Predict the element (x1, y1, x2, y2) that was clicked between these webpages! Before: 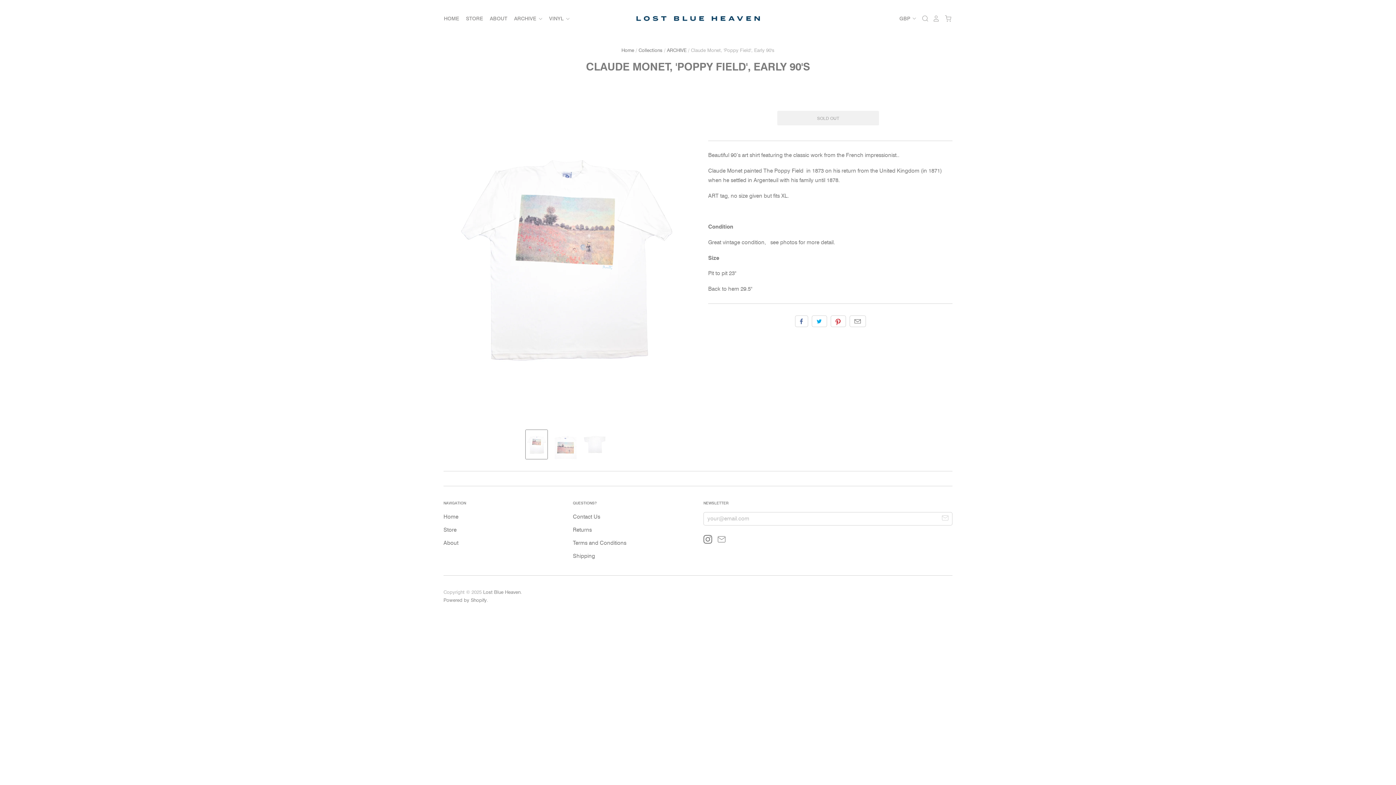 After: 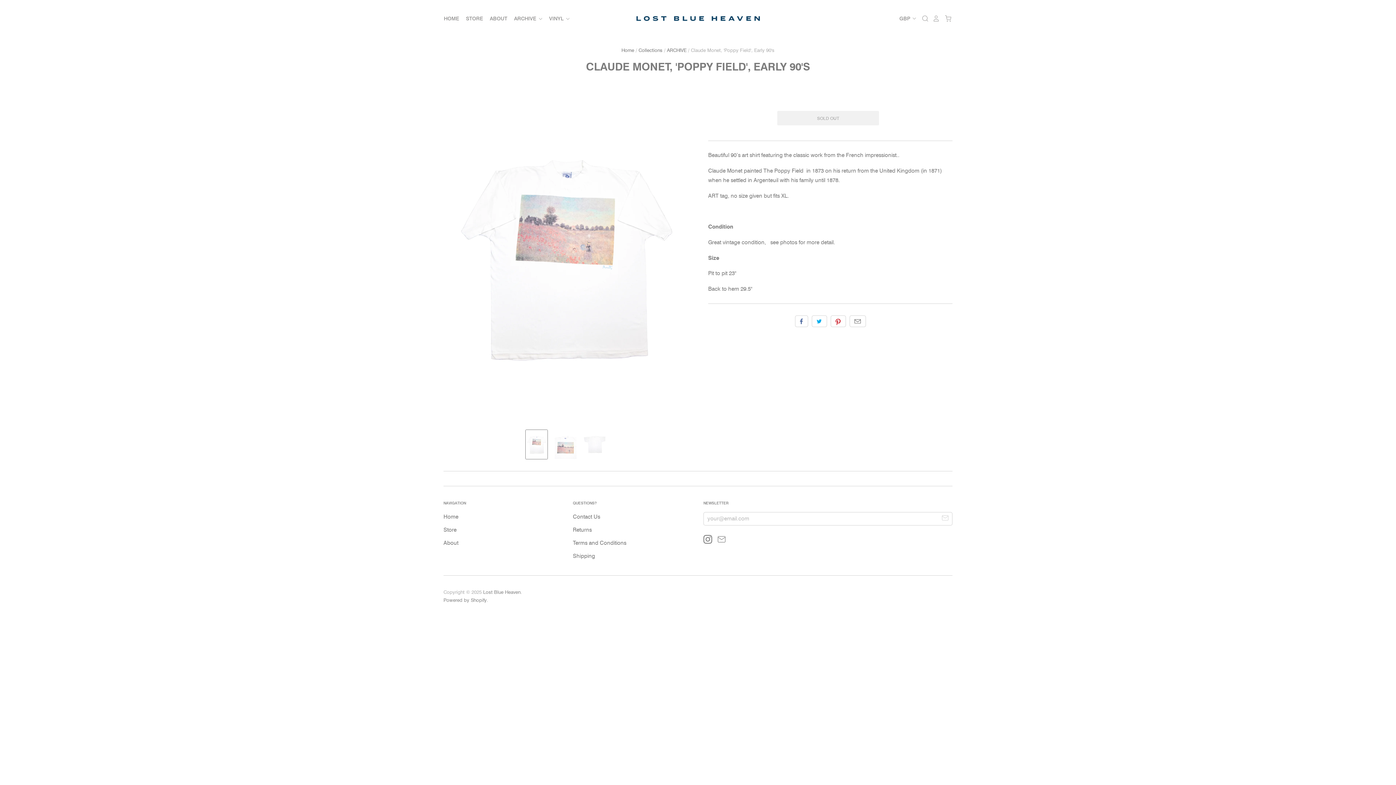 Action: bbox: (525, 430, 547, 459) label: Claude Monet, 'Poppy Field', Early 90's thumbnail